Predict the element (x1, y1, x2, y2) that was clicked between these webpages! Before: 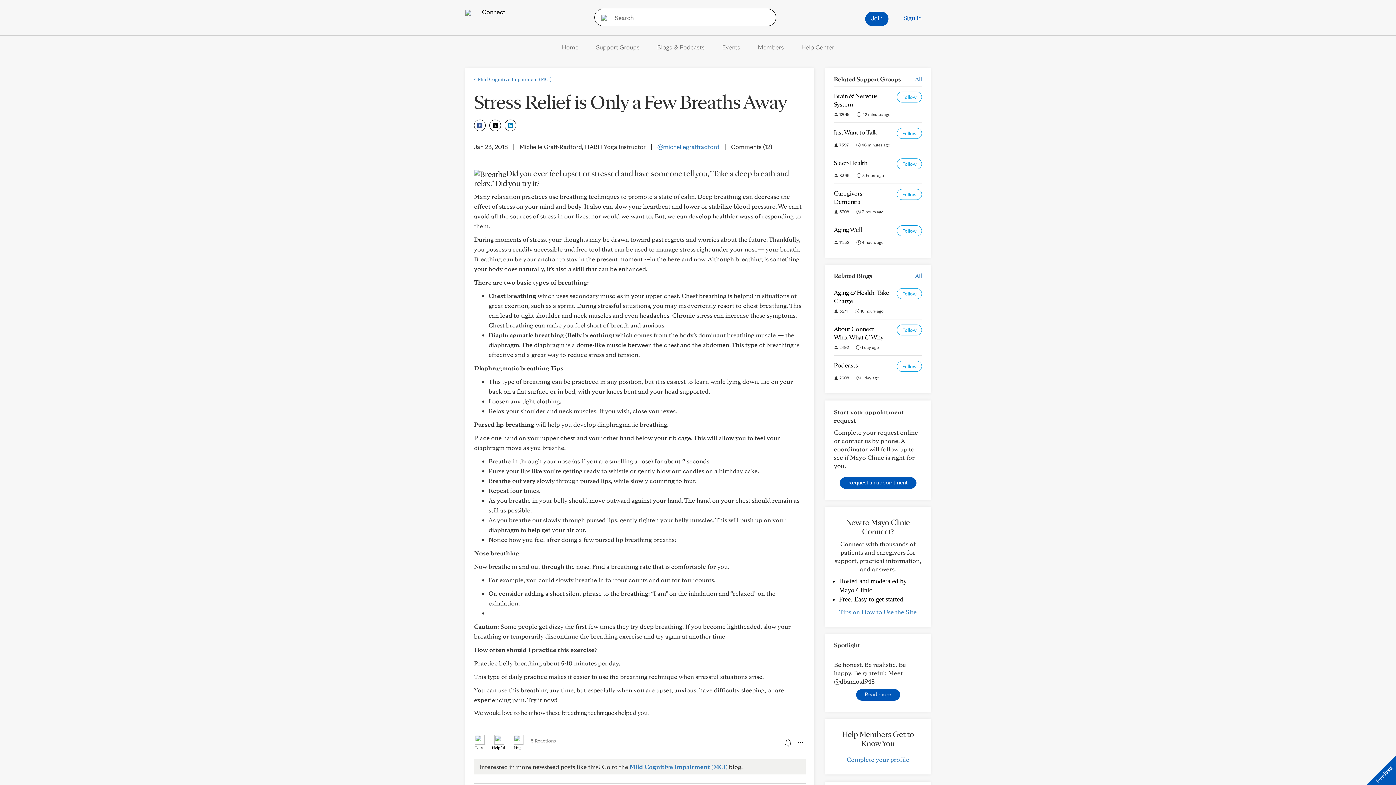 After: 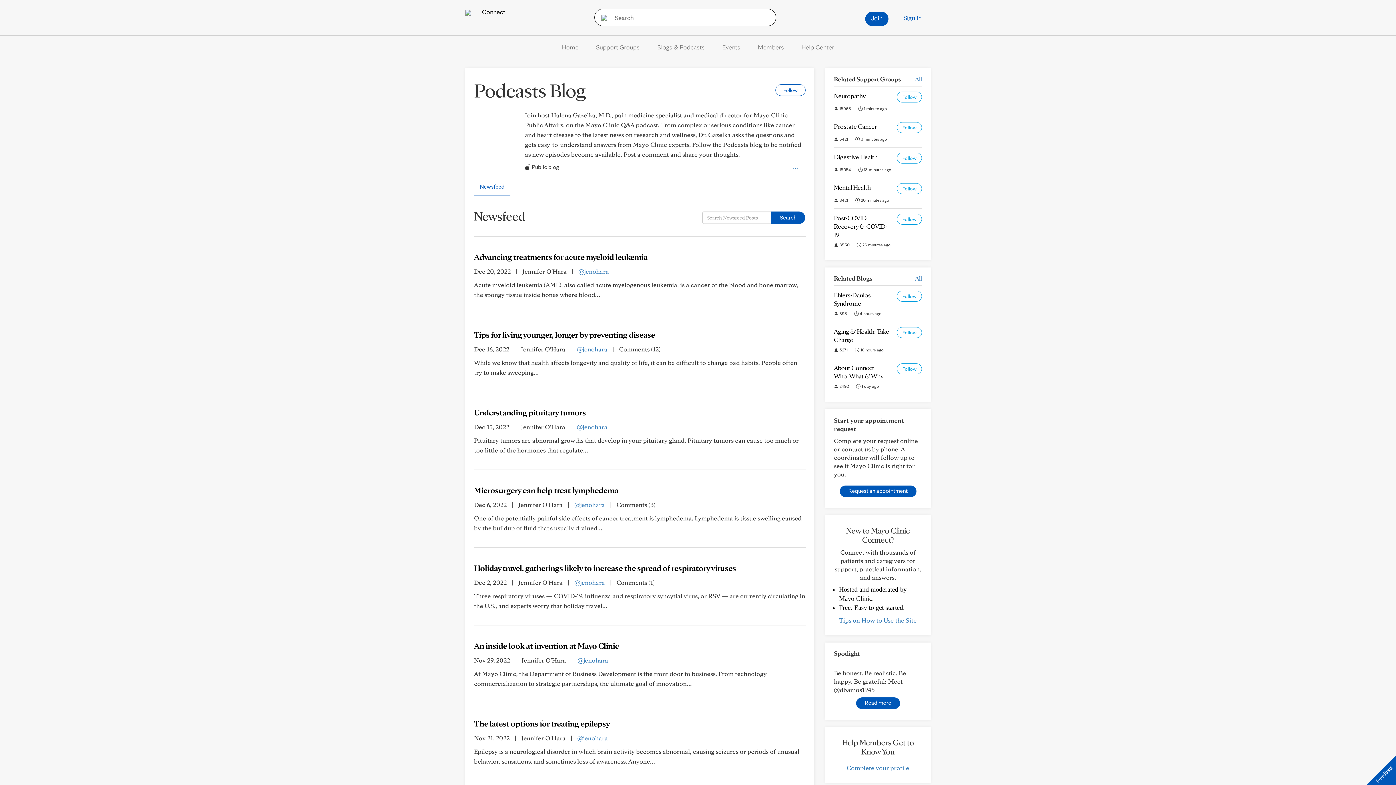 Action: bbox: (834, 361, 858, 369) label: Podcasts